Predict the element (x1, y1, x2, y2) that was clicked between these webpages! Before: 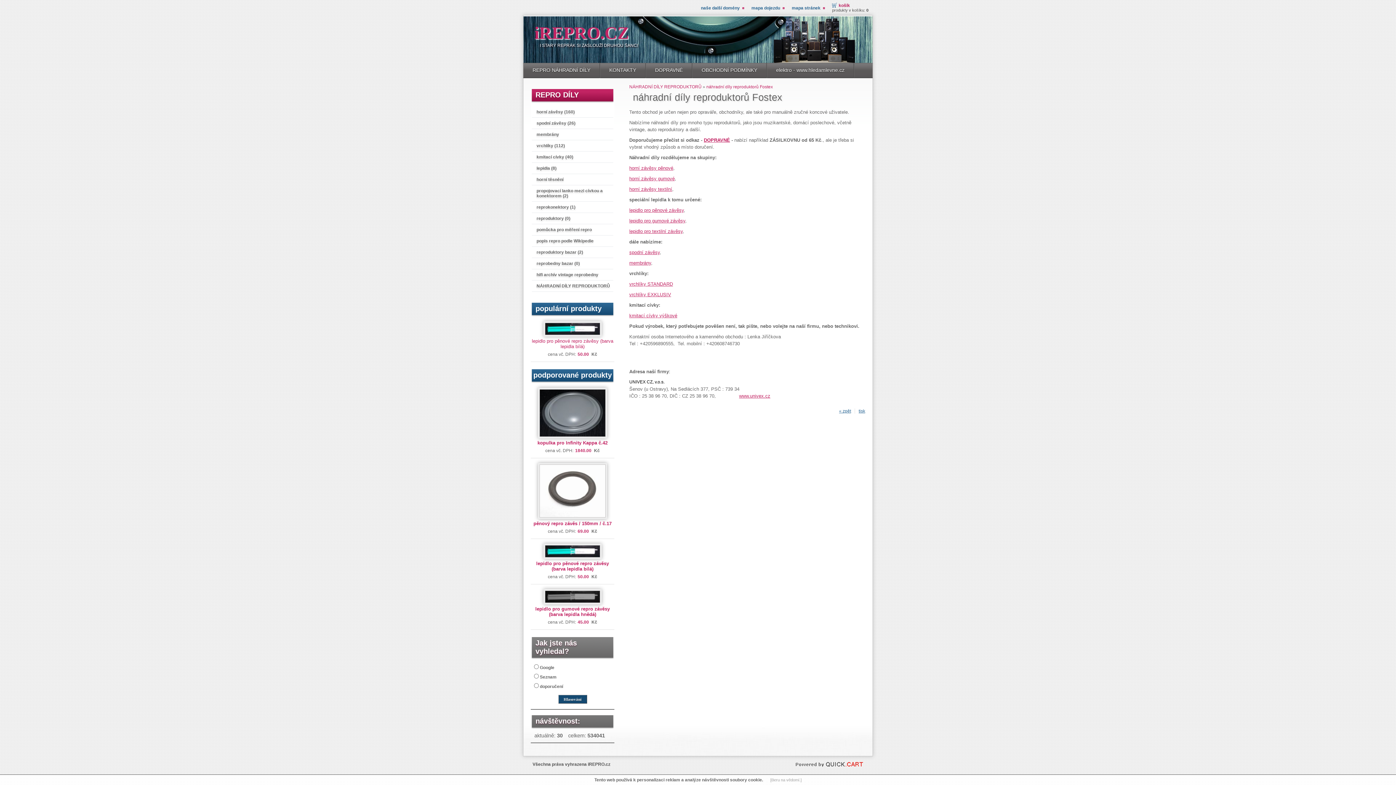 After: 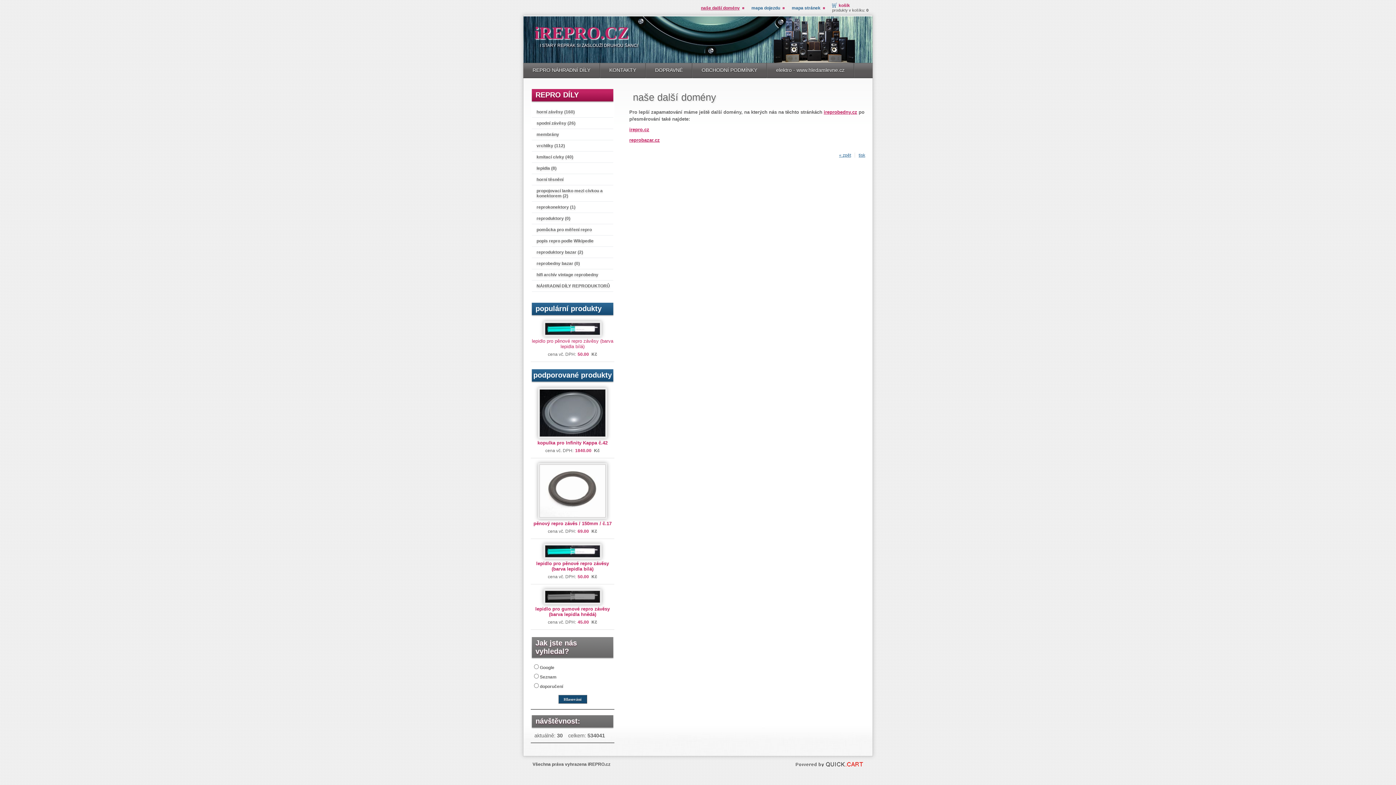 Action: bbox: (701, 5, 744, 10) label: naše další domény